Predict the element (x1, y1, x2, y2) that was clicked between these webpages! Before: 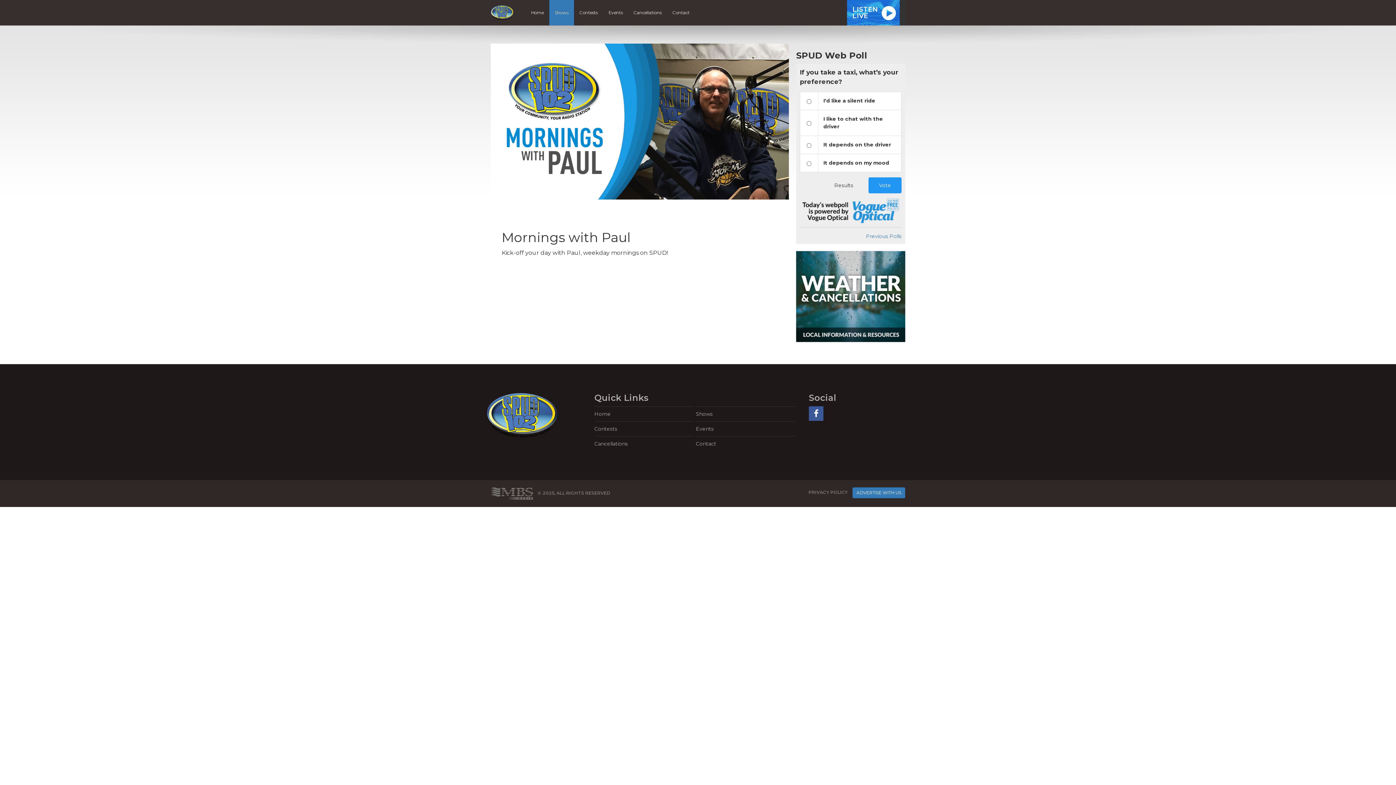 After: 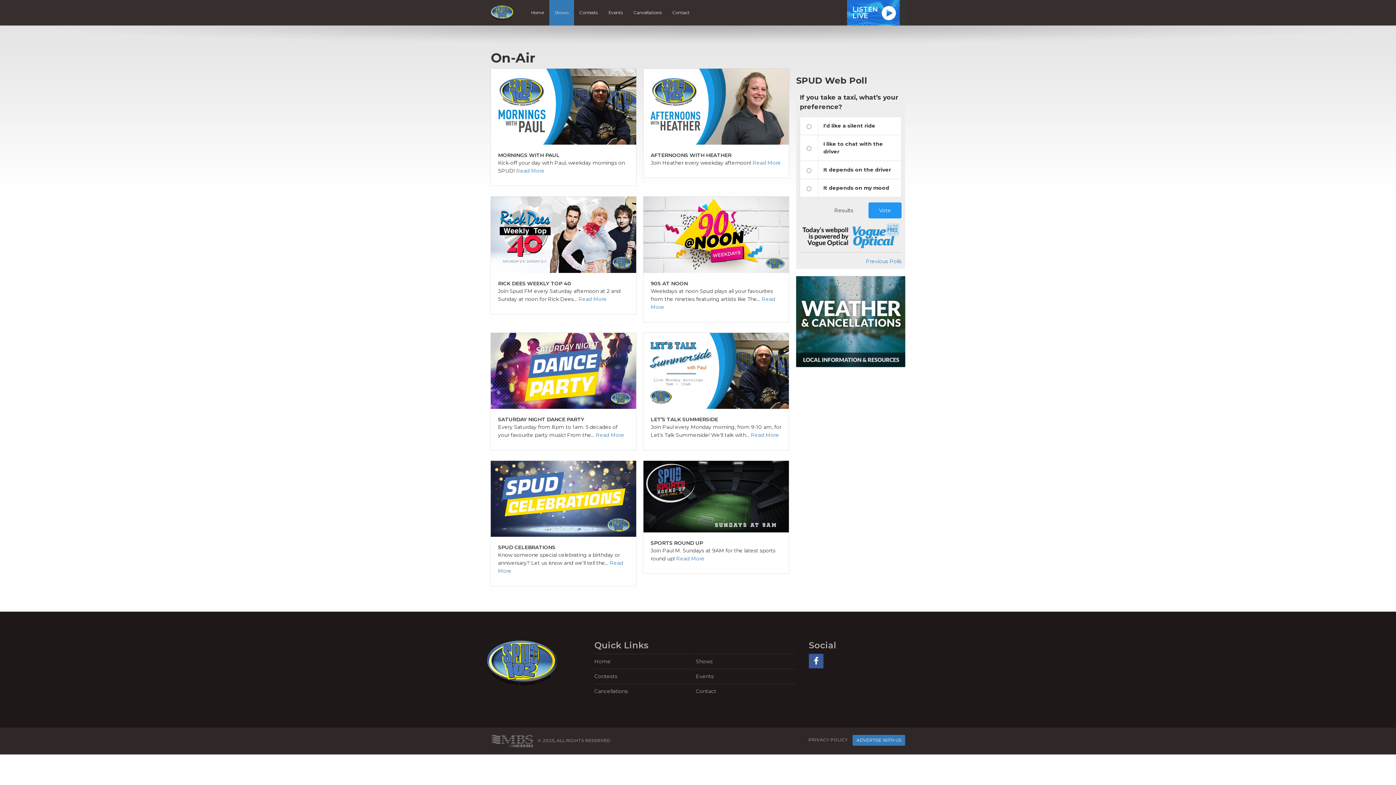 Action: bbox: (549, 0, 574, 25) label: Shows